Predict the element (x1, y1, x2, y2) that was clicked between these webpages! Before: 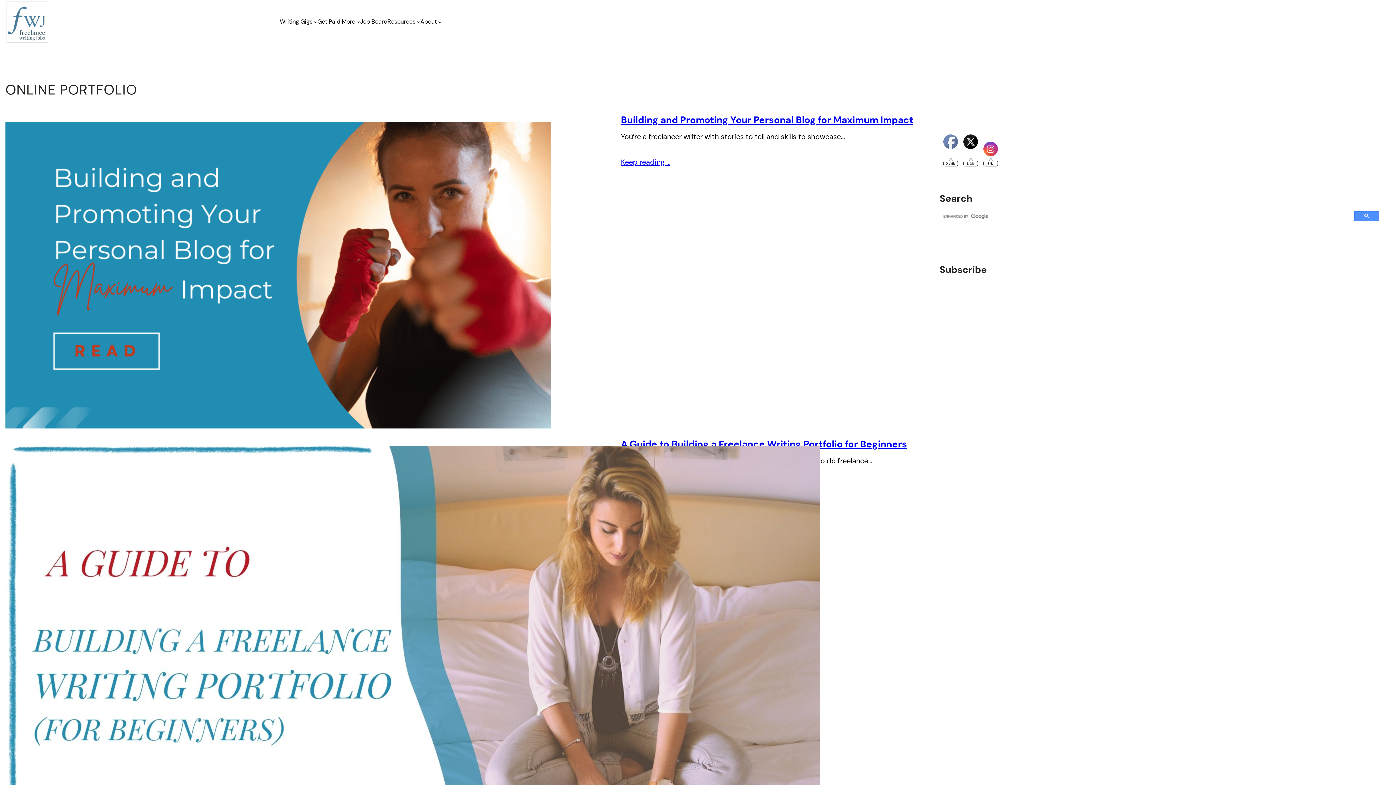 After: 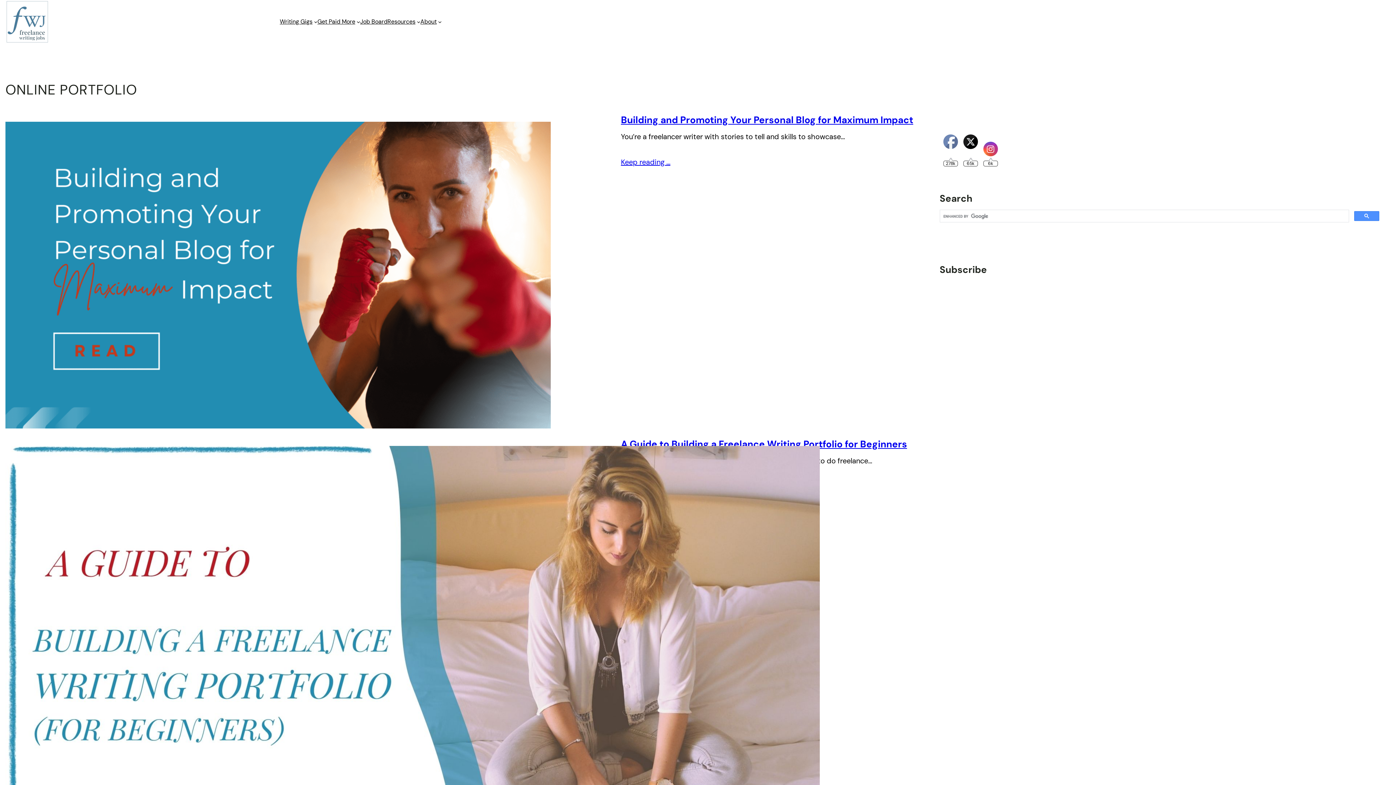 Action: bbox: (943, 134, 958, 149)